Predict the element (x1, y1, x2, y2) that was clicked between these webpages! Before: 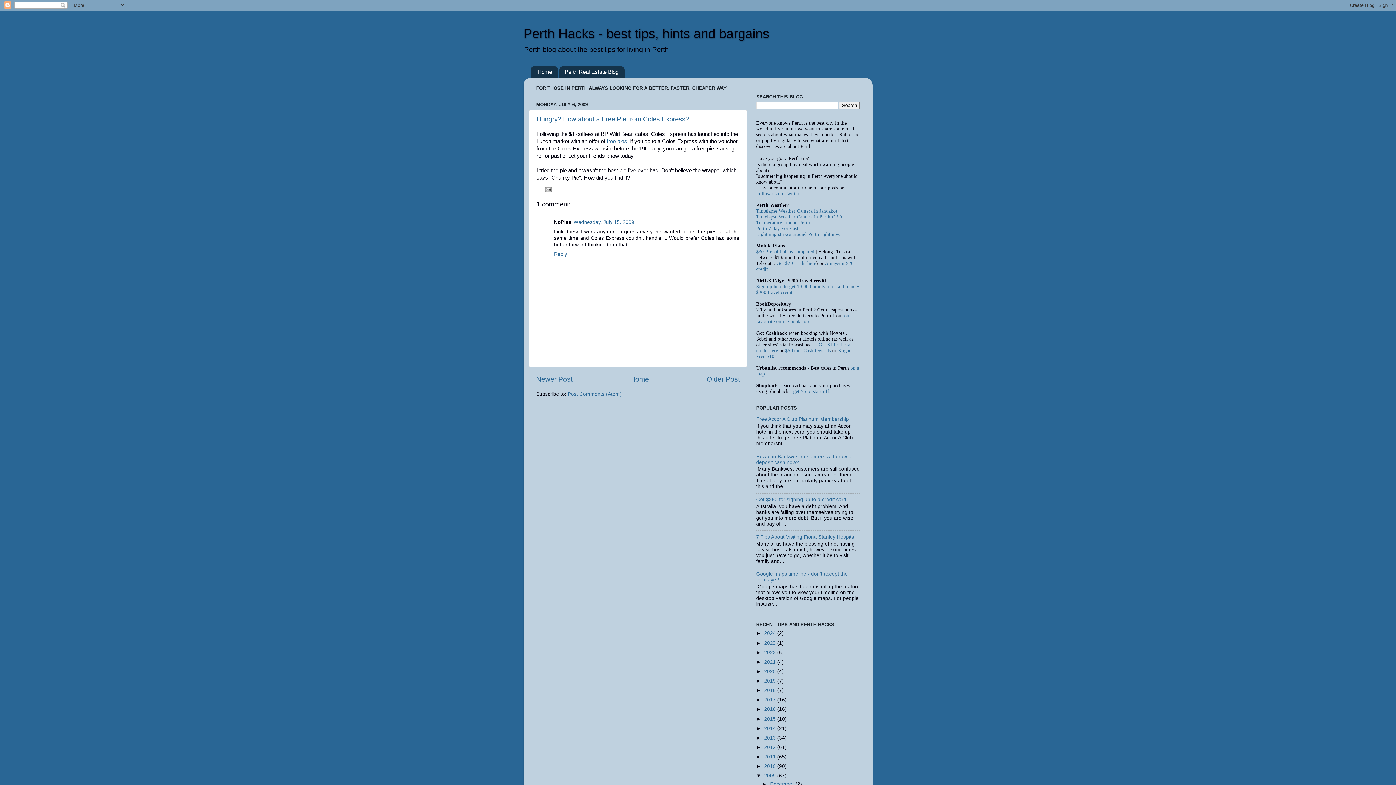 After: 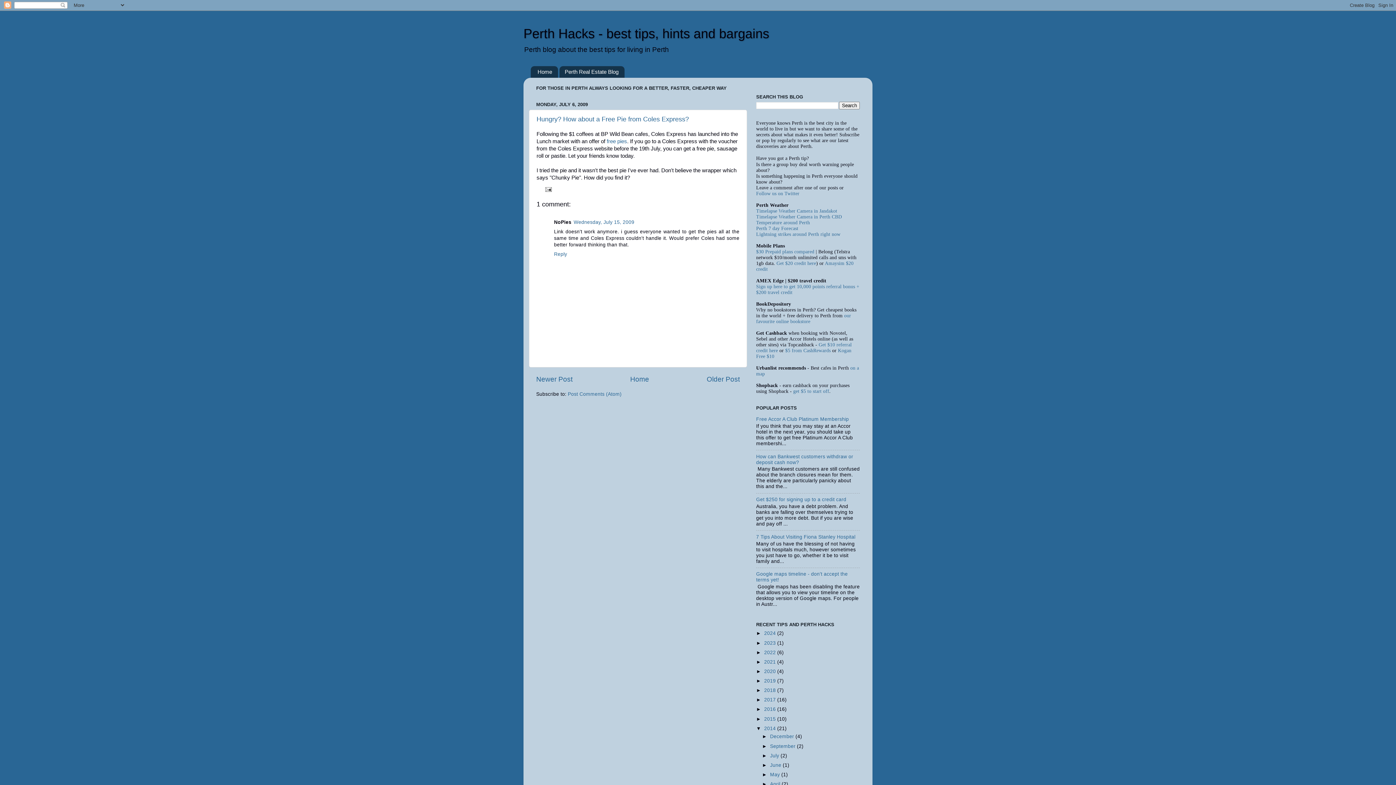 Action: label: ►   bbox: (756, 726, 764, 731)